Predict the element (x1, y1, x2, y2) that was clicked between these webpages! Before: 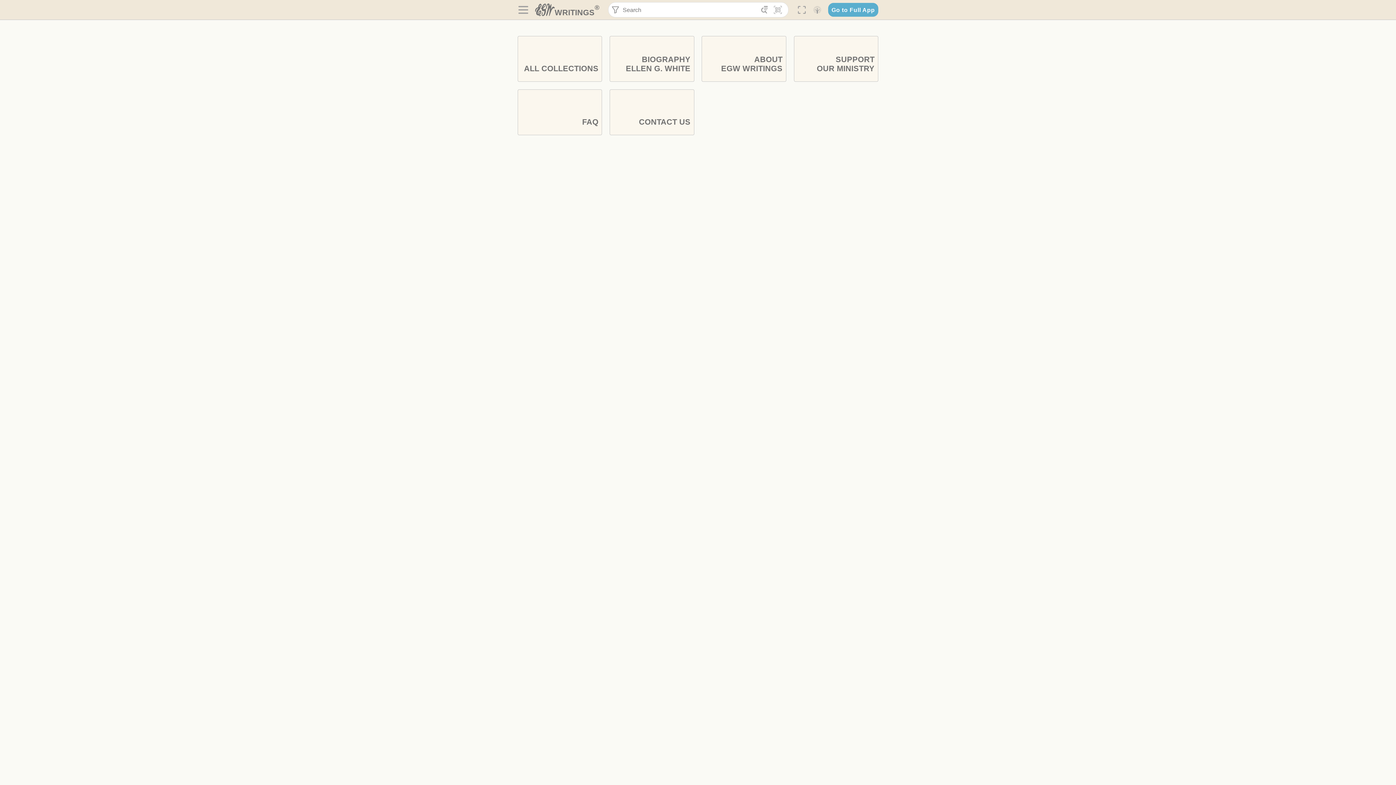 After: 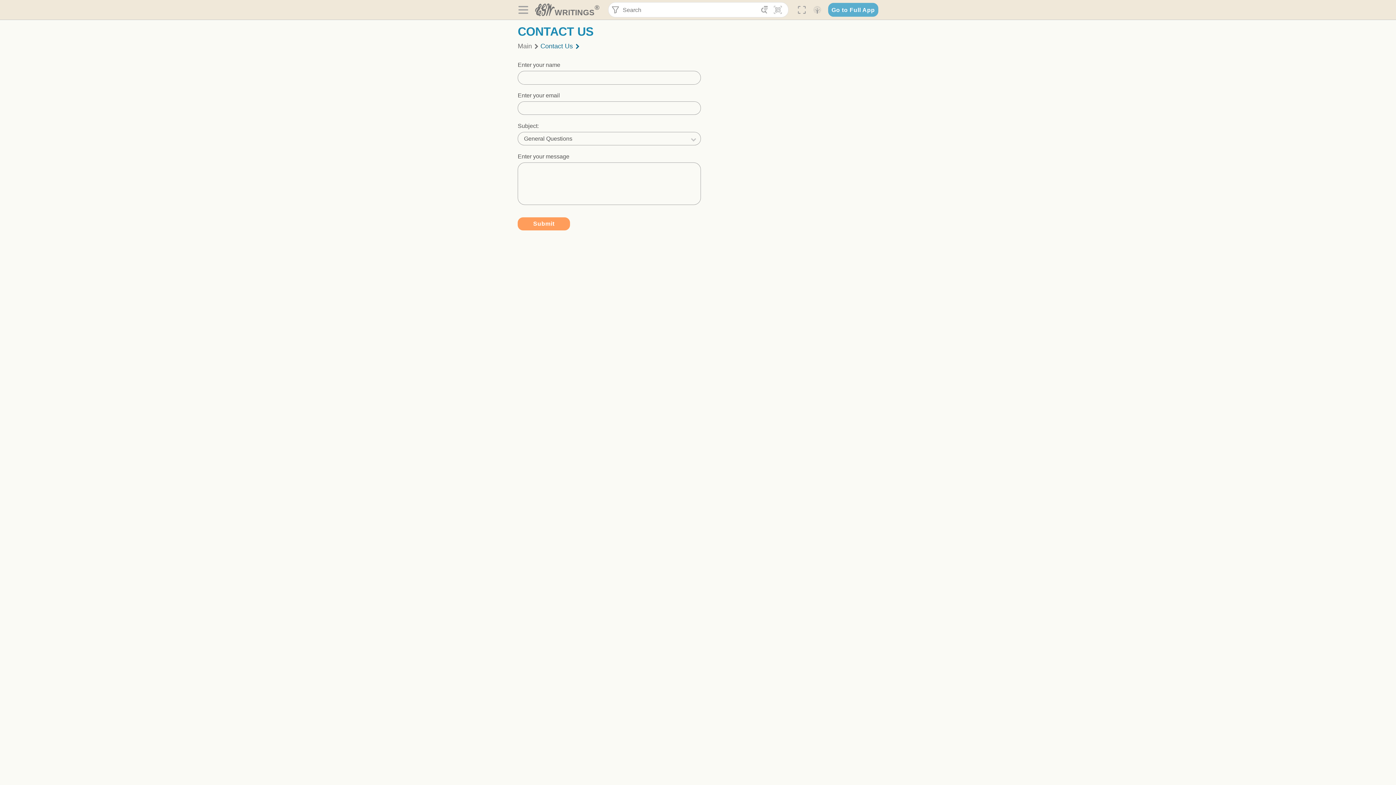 Action: bbox: (609, 89, 694, 135) label: CONTACT US